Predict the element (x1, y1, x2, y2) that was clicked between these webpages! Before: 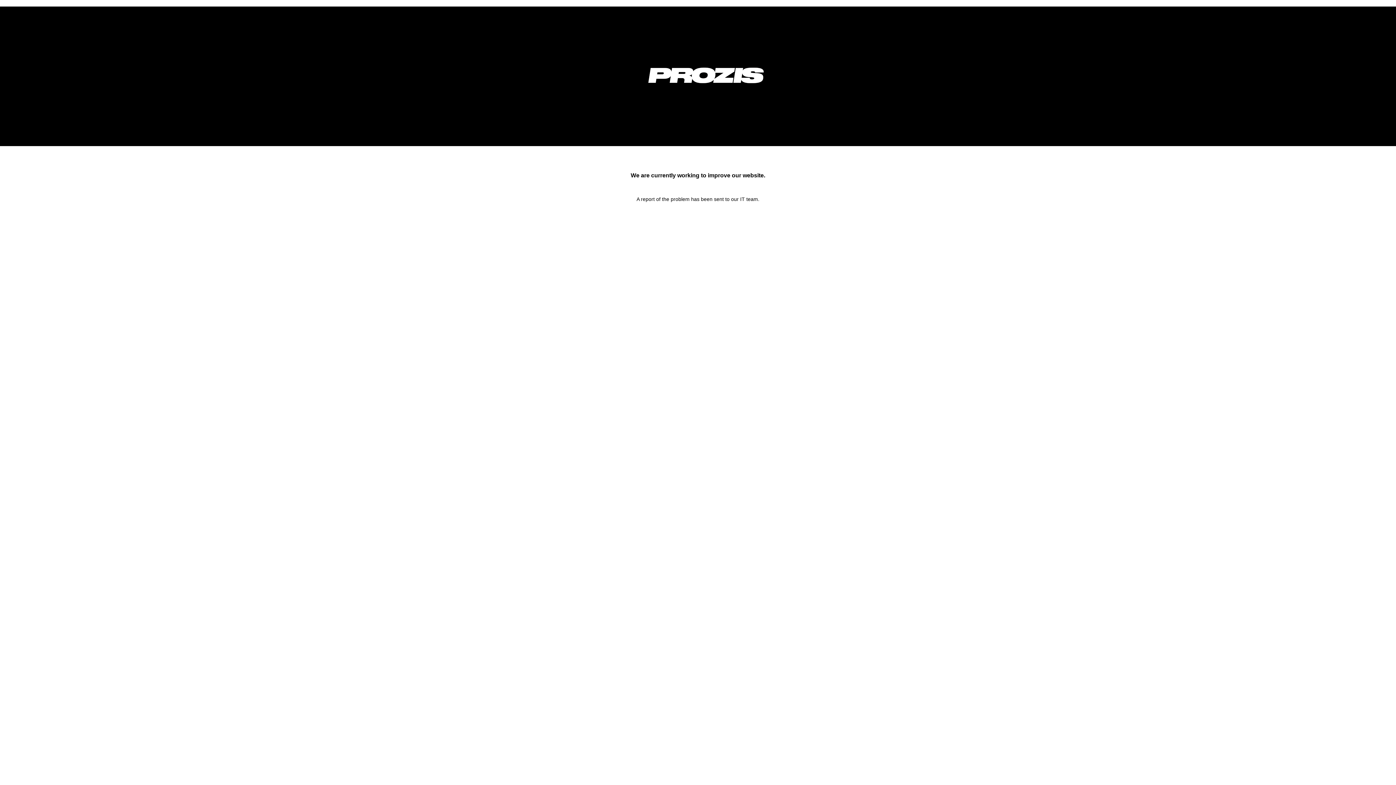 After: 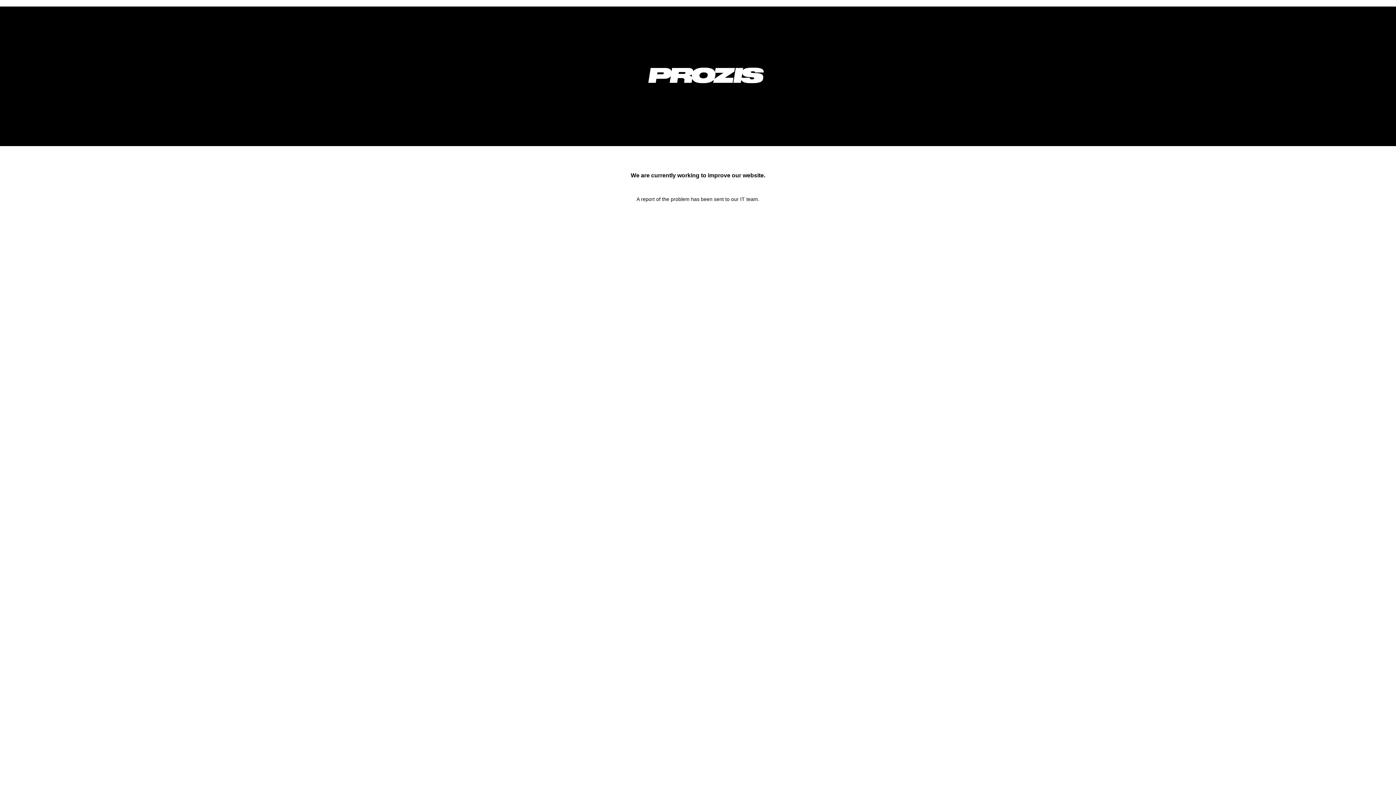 Action: bbox: (633, 92, 778, 98)